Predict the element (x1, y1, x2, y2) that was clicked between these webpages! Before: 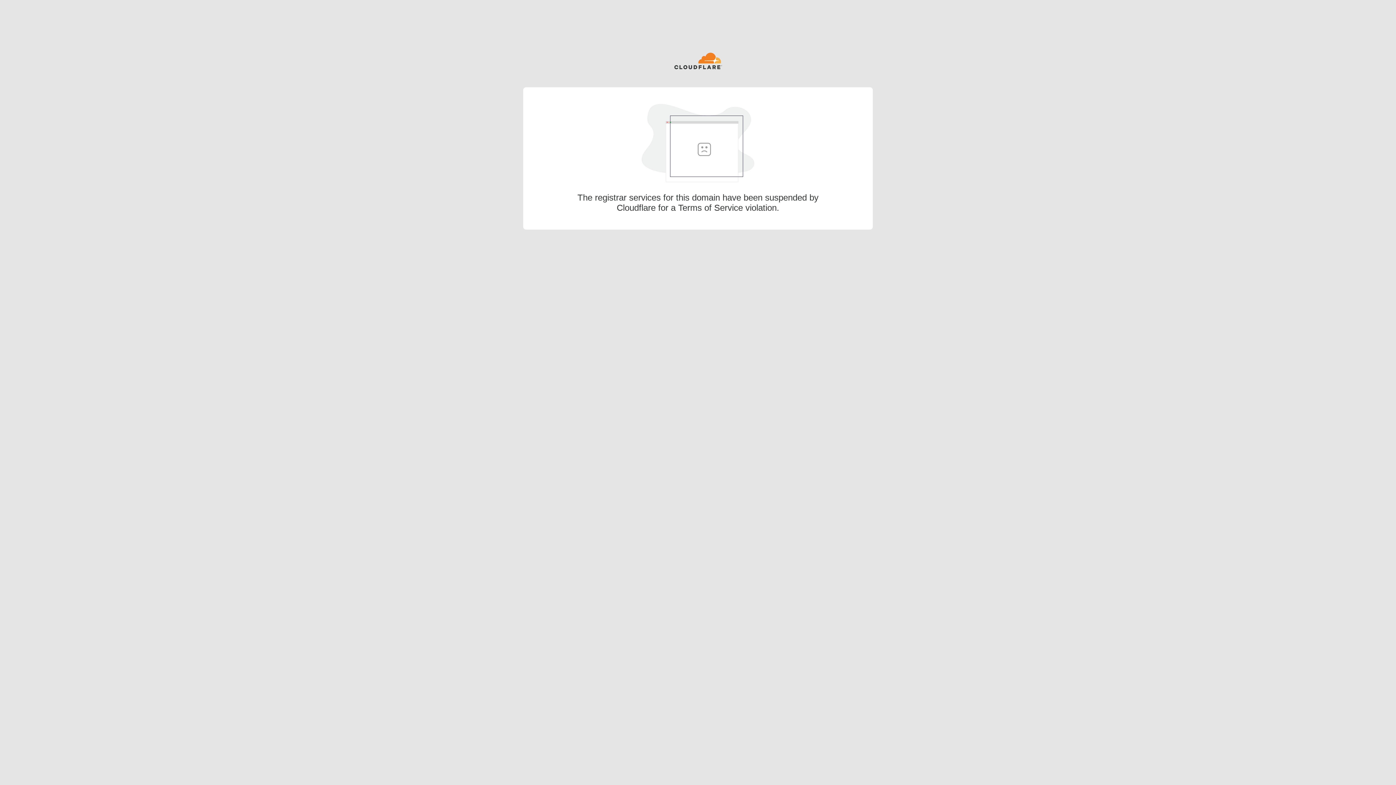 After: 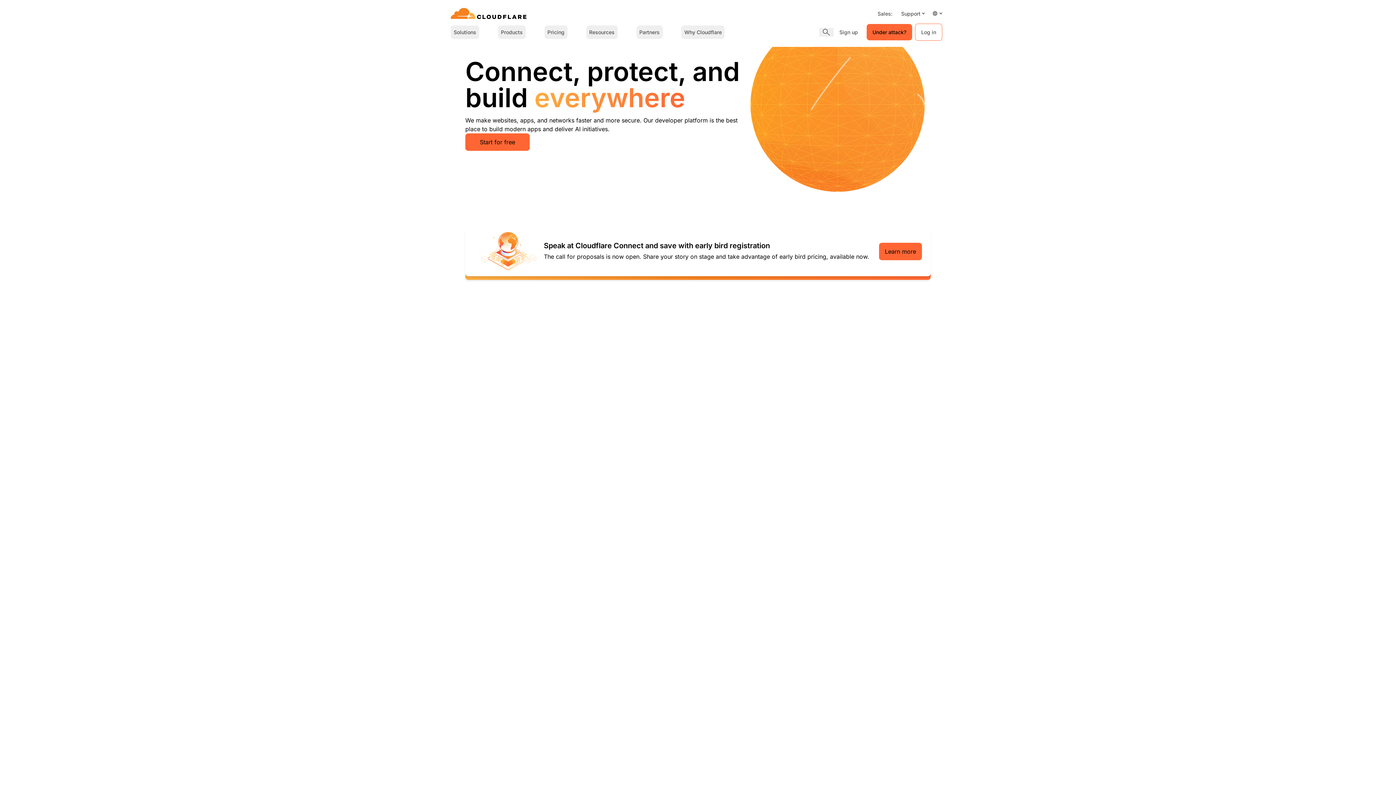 Action: bbox: (674, 52, 722, 70)